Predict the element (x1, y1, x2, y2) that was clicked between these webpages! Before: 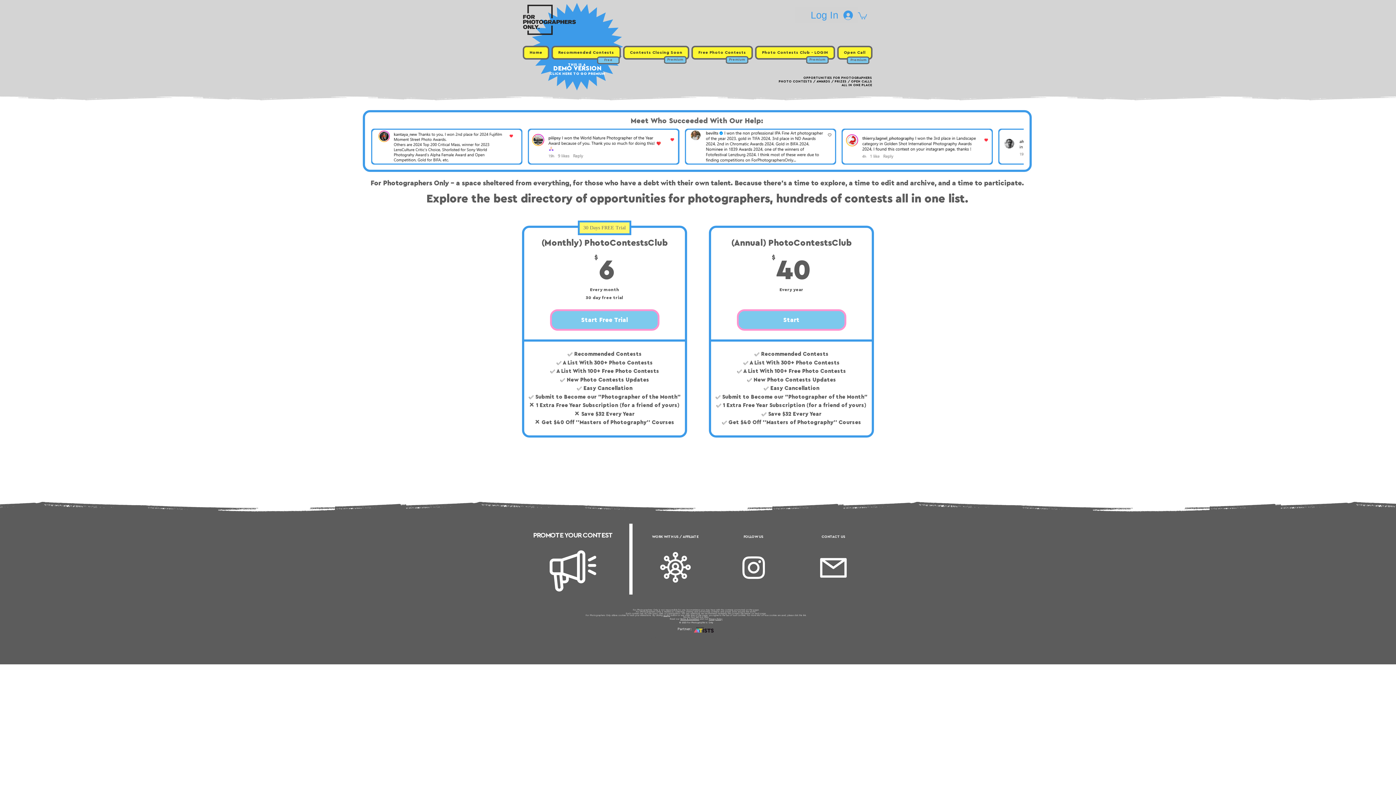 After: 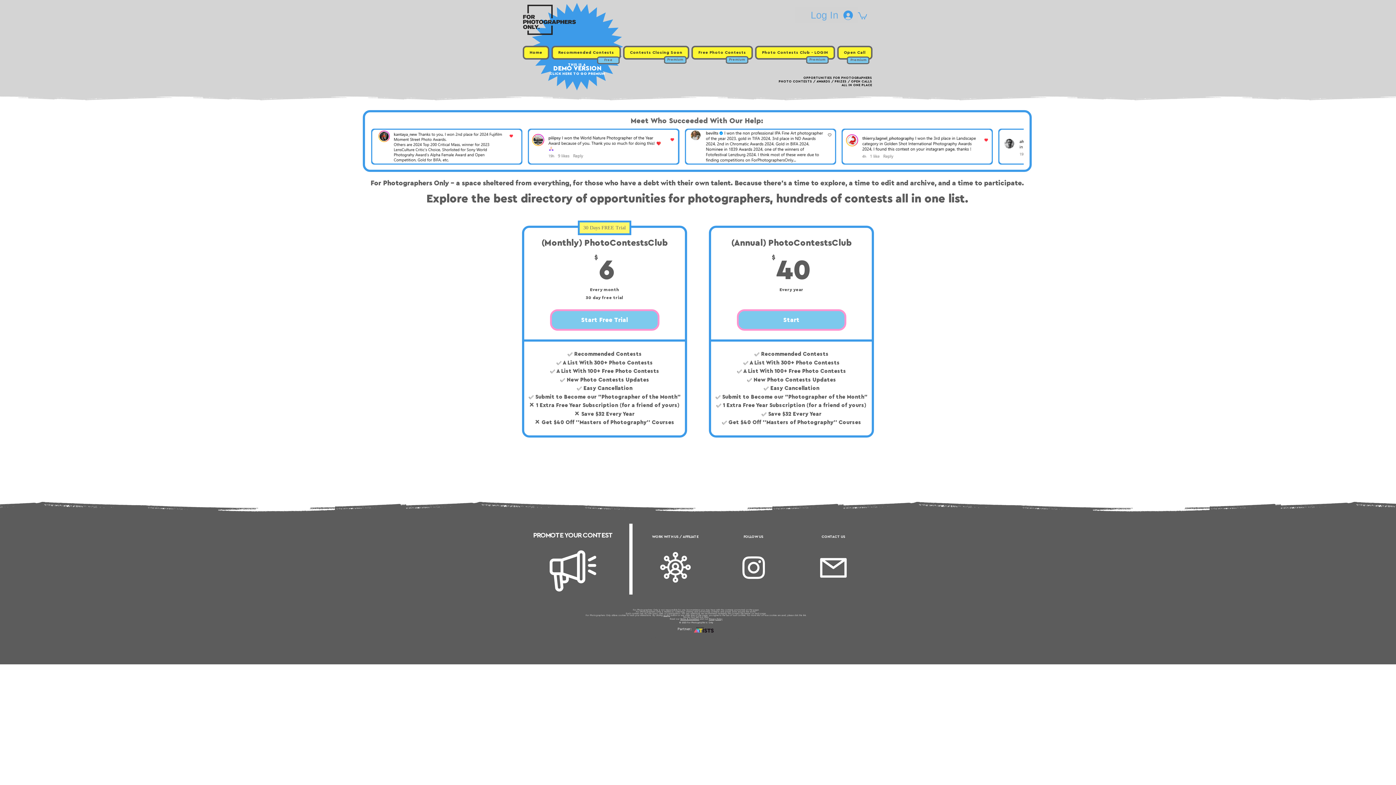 Action: bbox: (805, 6, 858, 24) label: Log In